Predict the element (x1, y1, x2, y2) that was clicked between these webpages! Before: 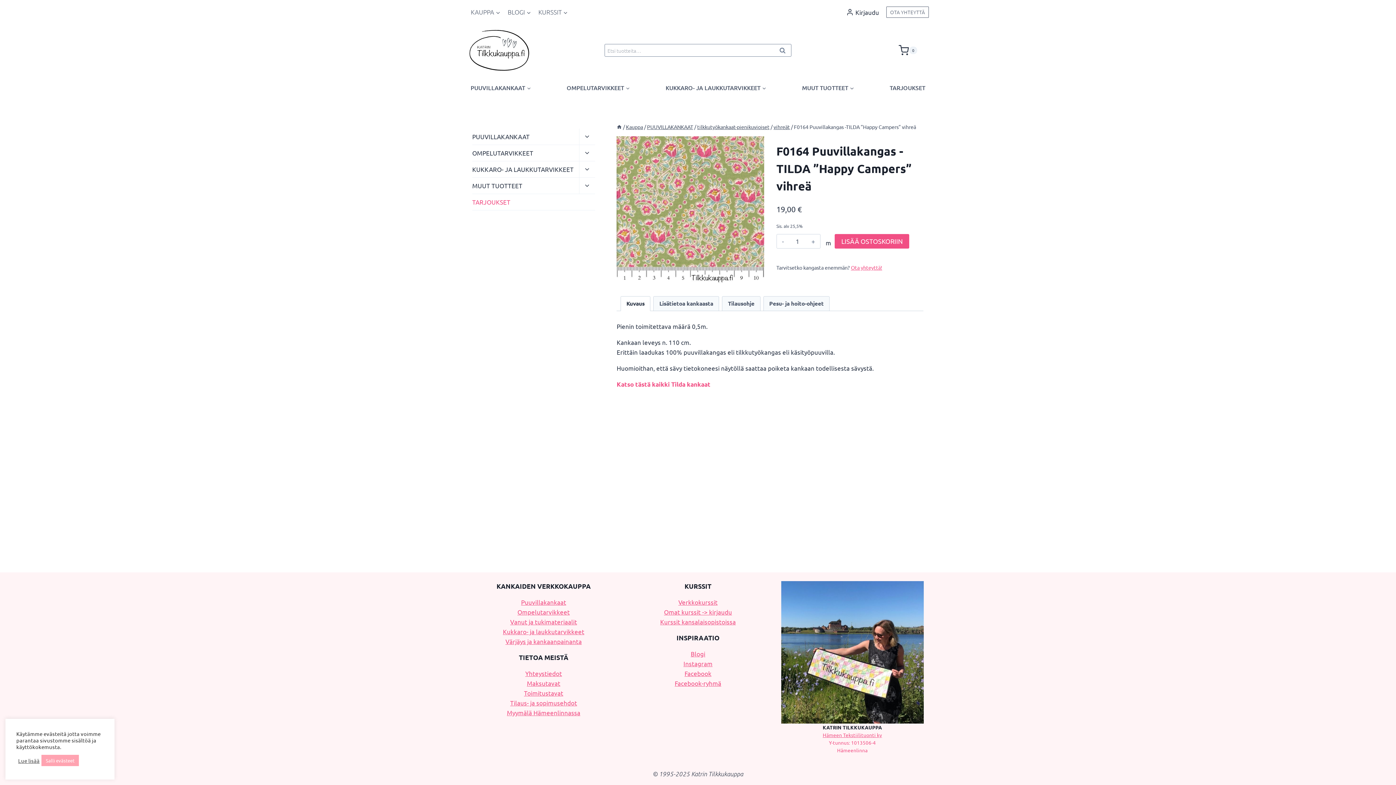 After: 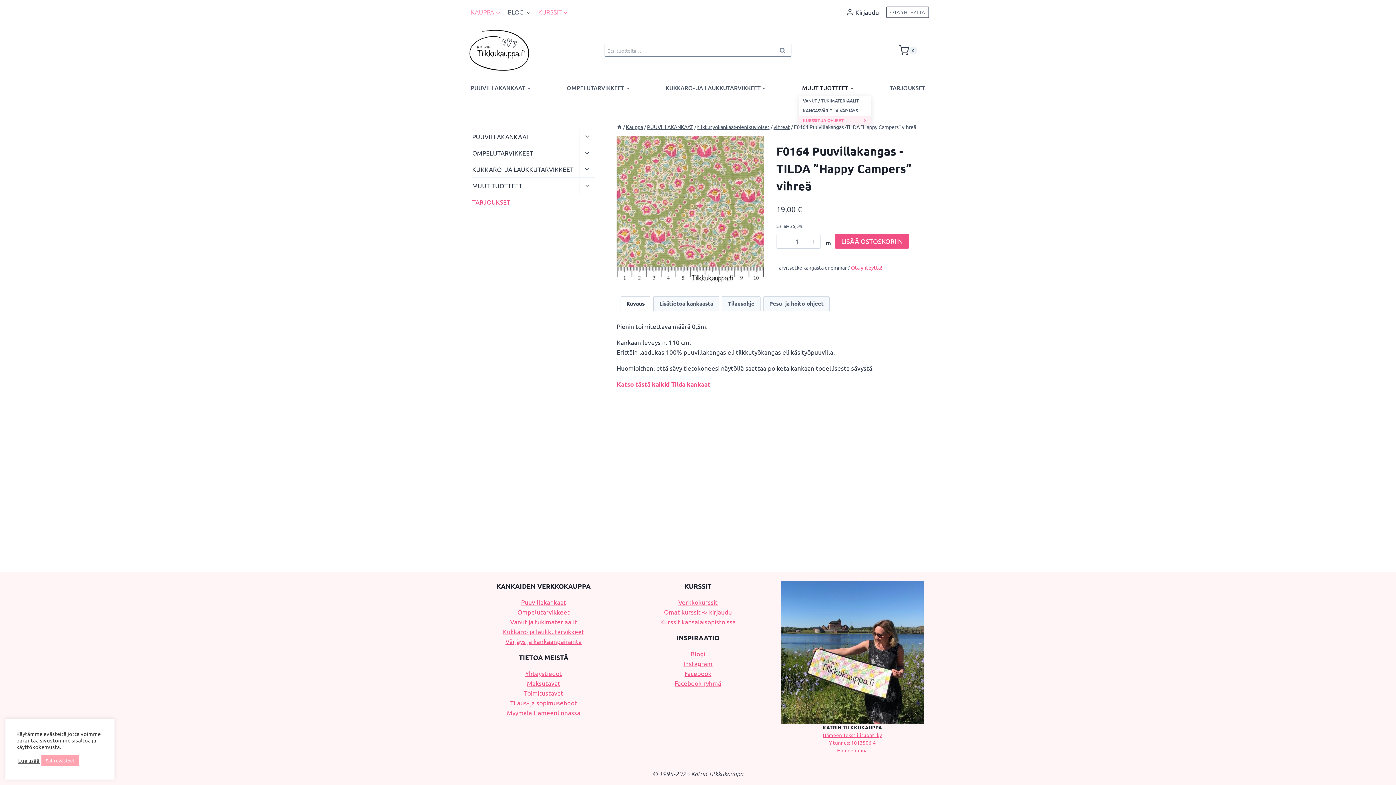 Action: bbox: (798, 79, 857, 95) label: MUUT TUOTTEET